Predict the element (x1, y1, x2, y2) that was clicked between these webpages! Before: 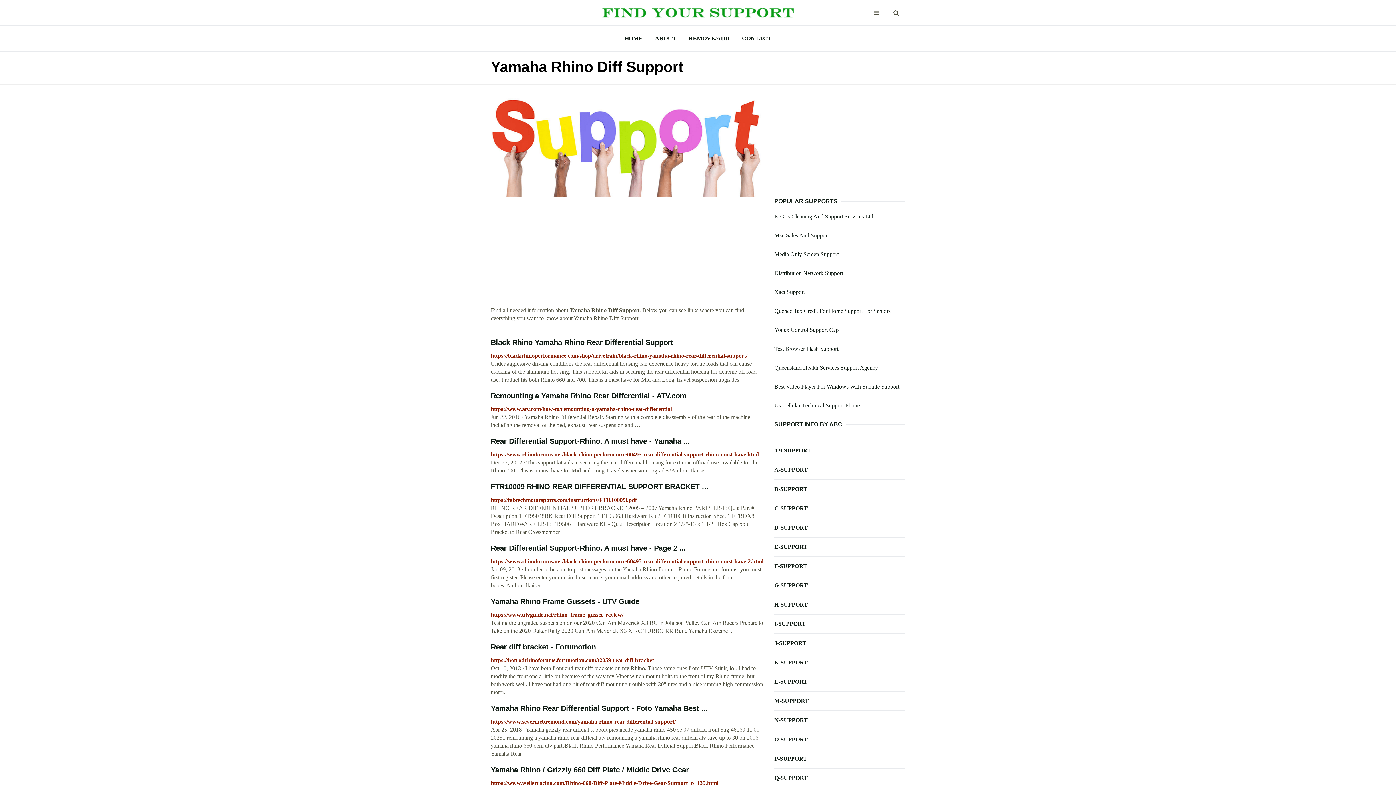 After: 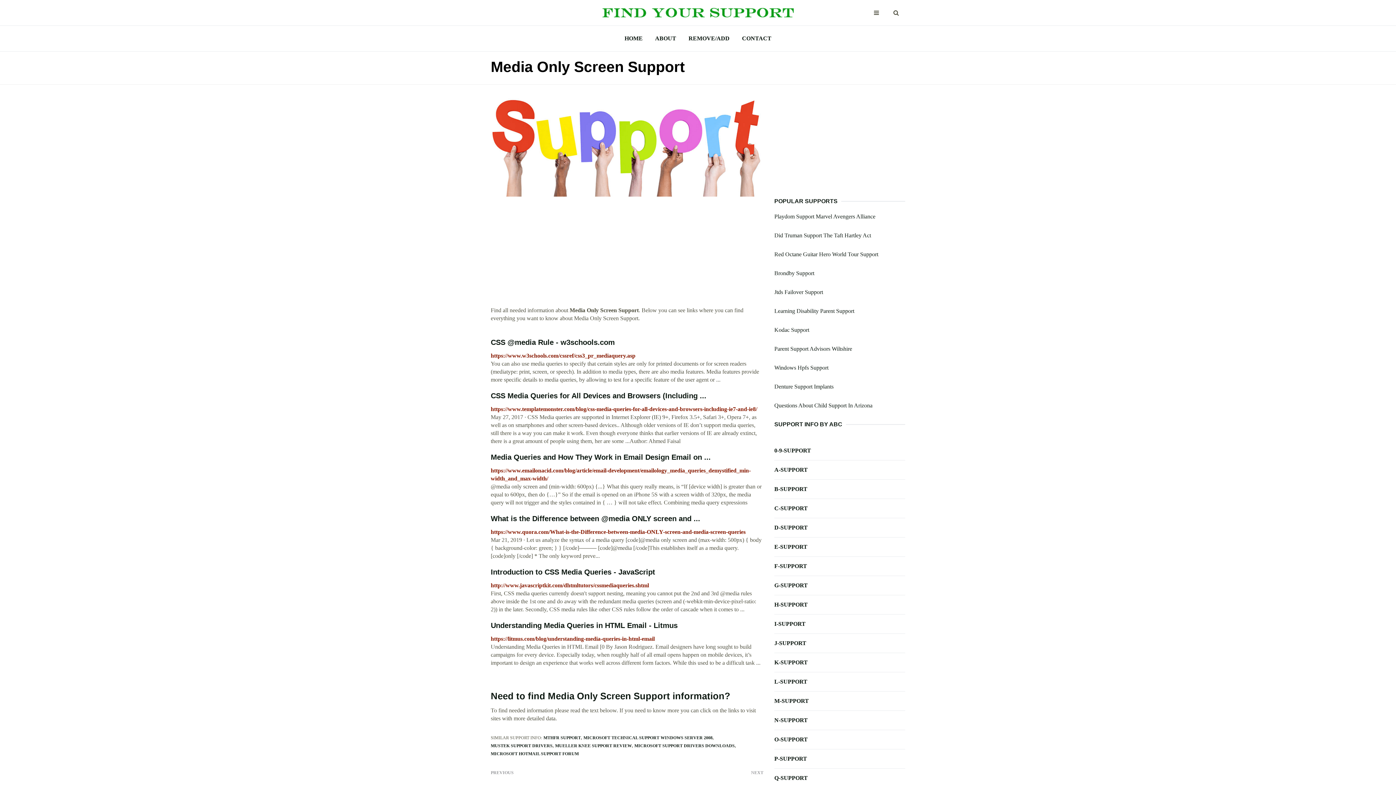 Action: label: Media Only Screen Support bbox: (774, 251, 838, 257)